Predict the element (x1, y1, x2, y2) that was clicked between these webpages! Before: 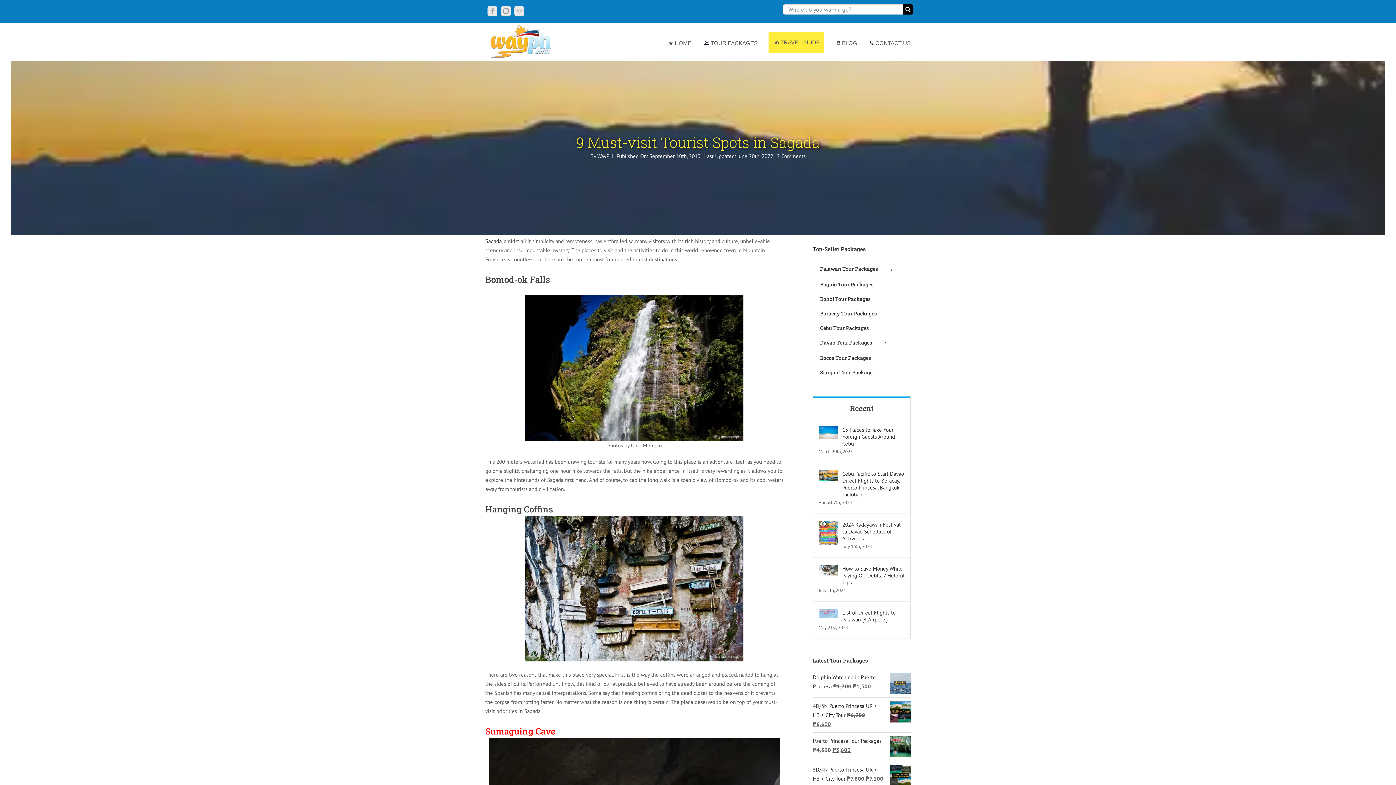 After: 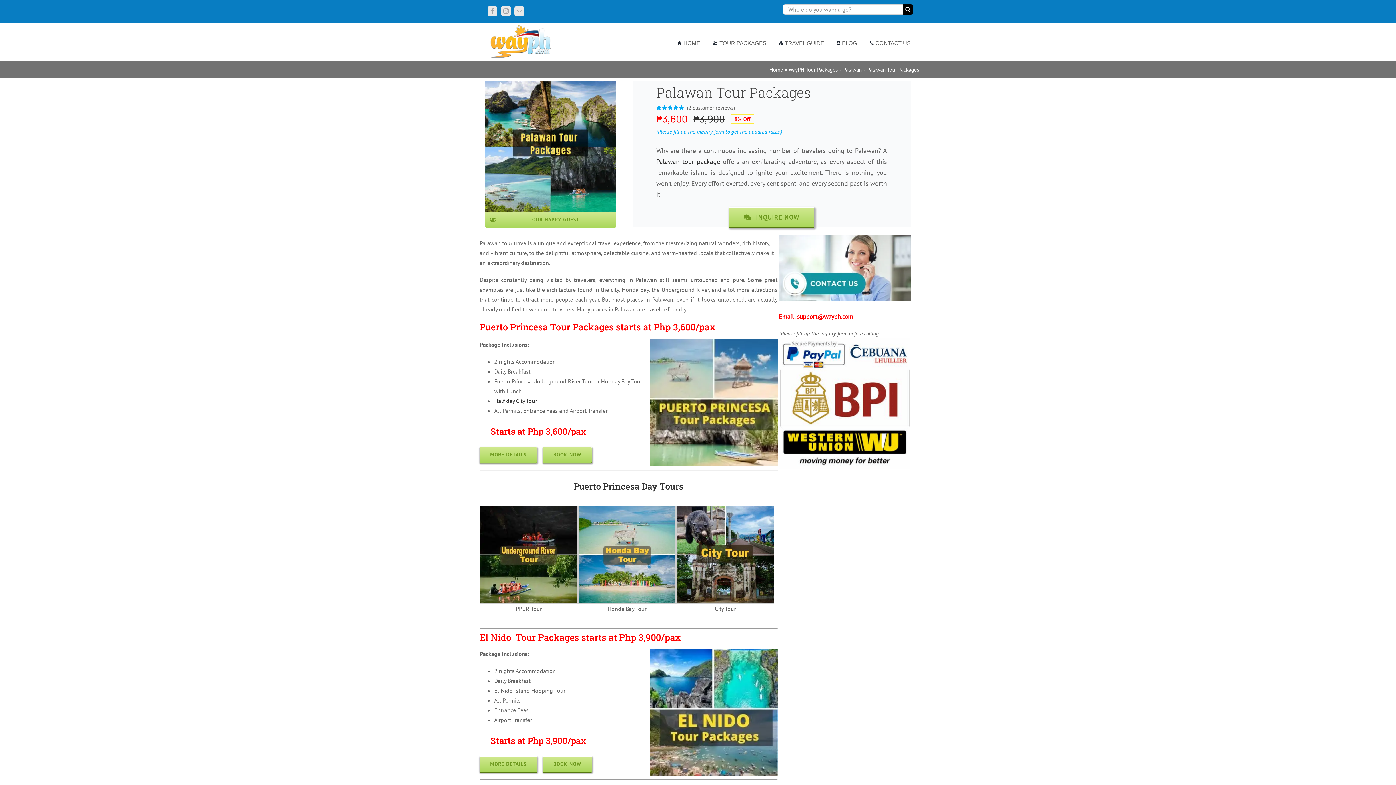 Action: bbox: (813, 261, 910, 277) label: Palawan Tour Packages